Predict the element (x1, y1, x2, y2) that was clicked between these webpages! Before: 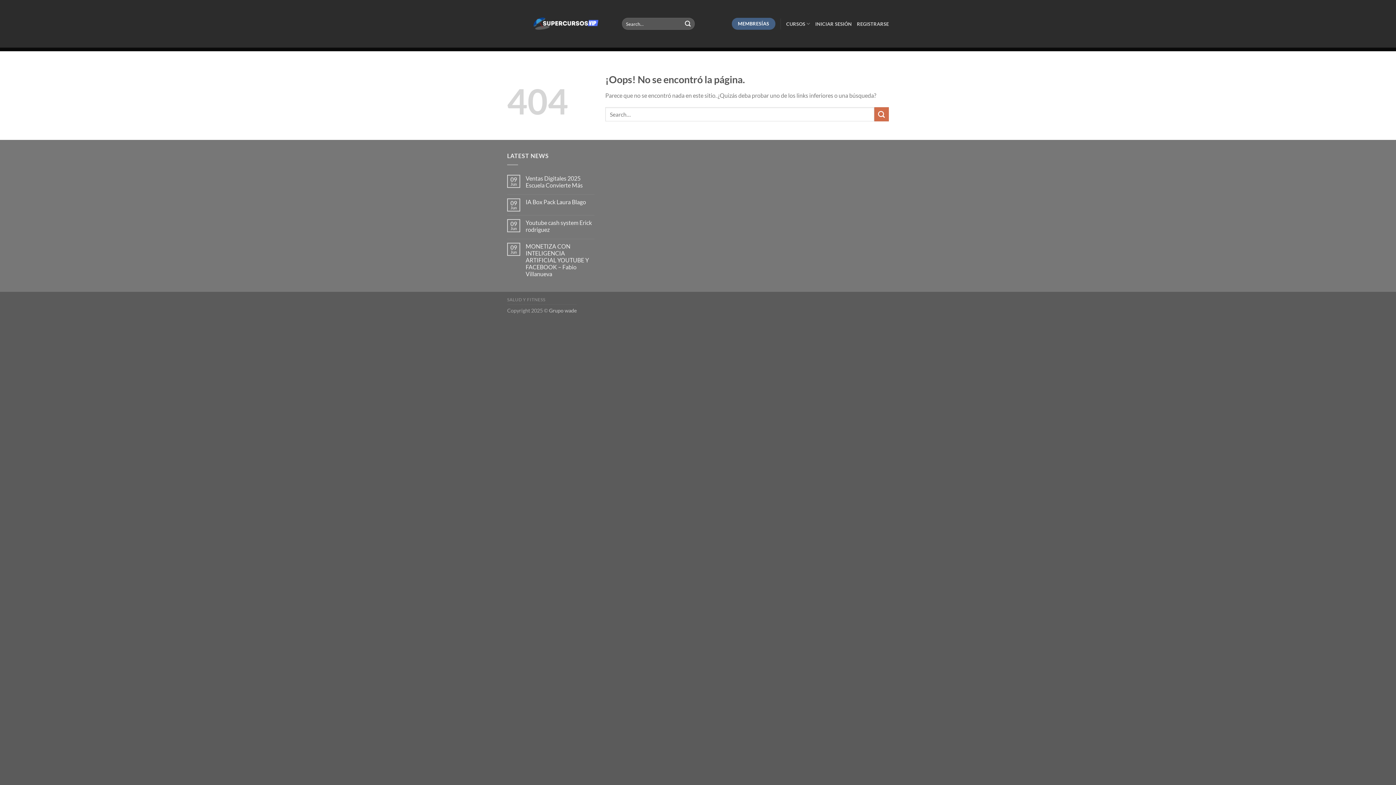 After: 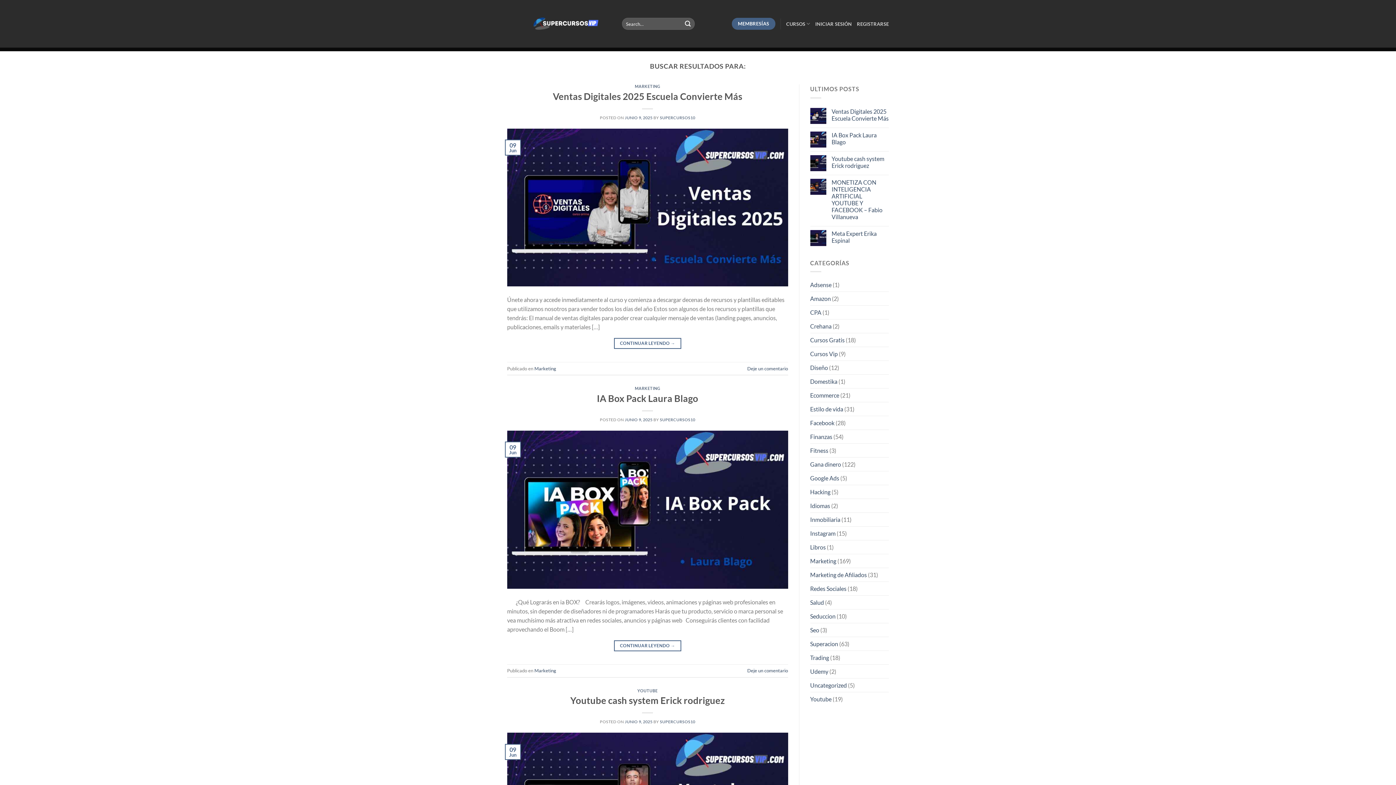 Action: label: Enviar bbox: (874, 107, 889, 121)